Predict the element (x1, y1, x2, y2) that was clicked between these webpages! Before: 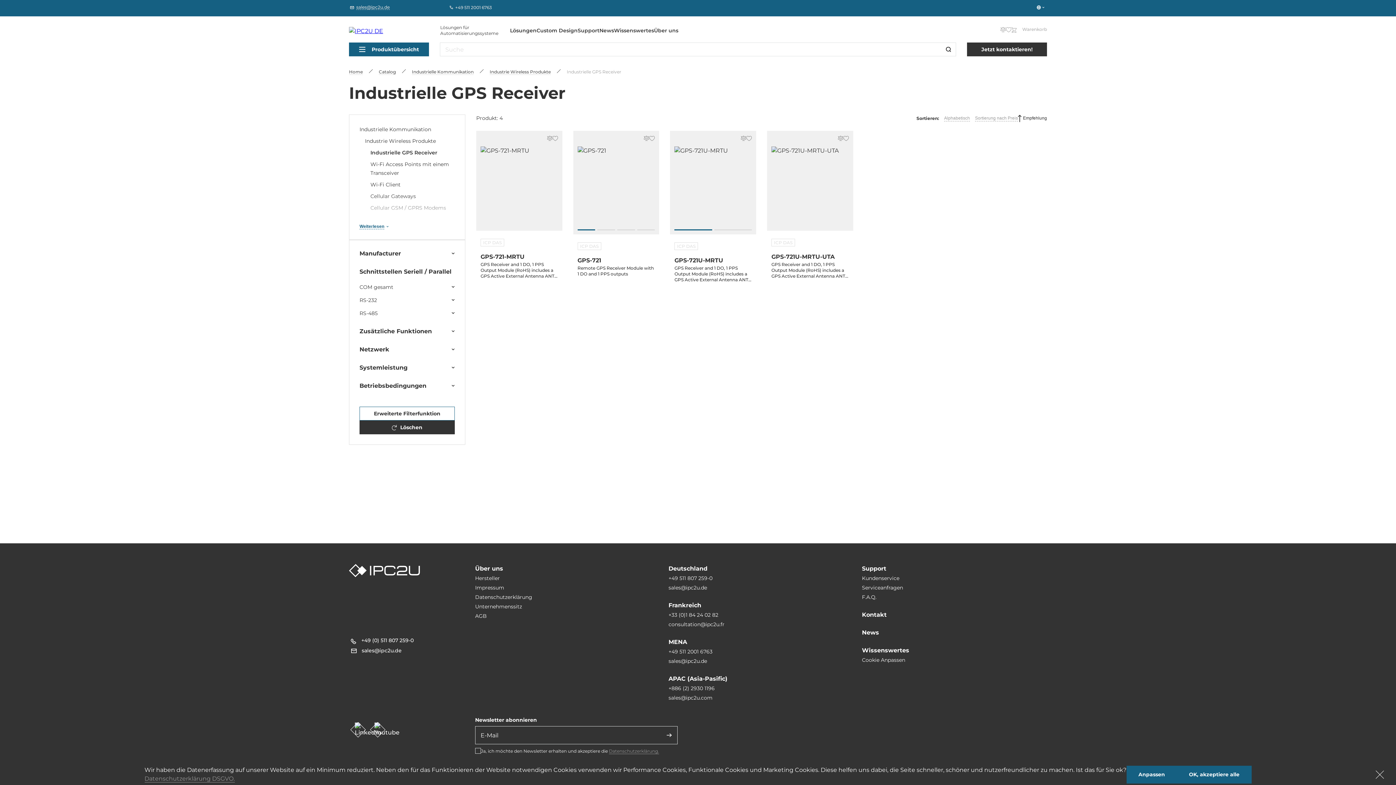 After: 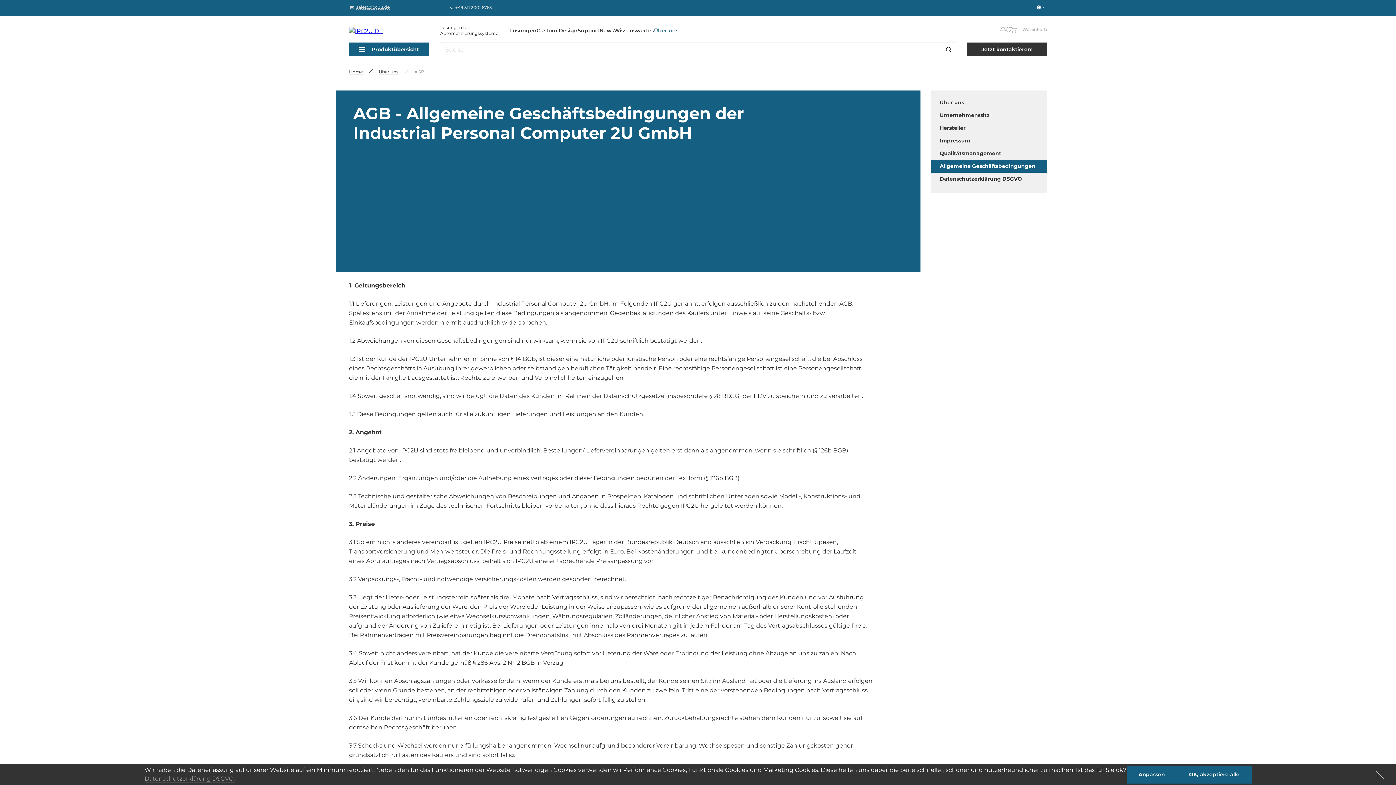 Action: bbox: (475, 611, 486, 621) label: AGB